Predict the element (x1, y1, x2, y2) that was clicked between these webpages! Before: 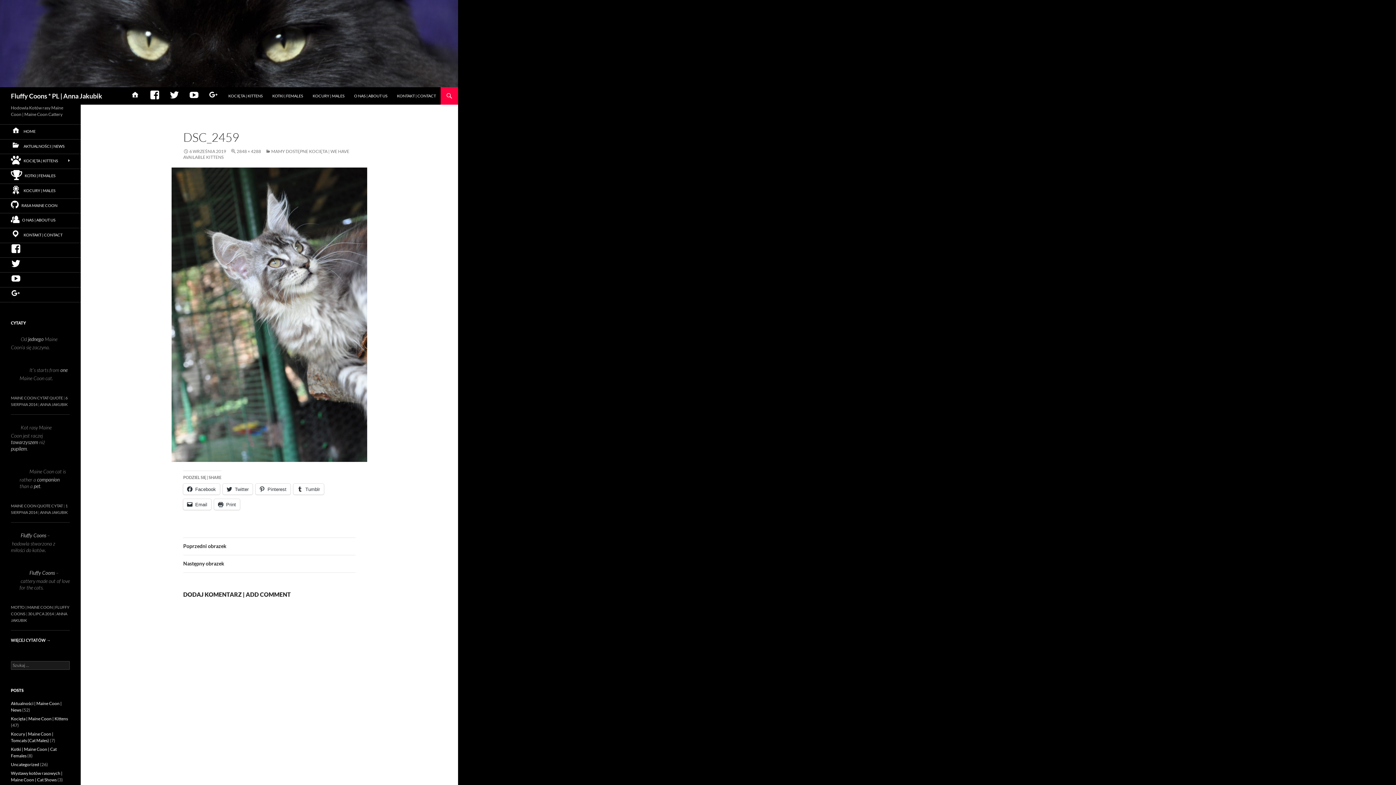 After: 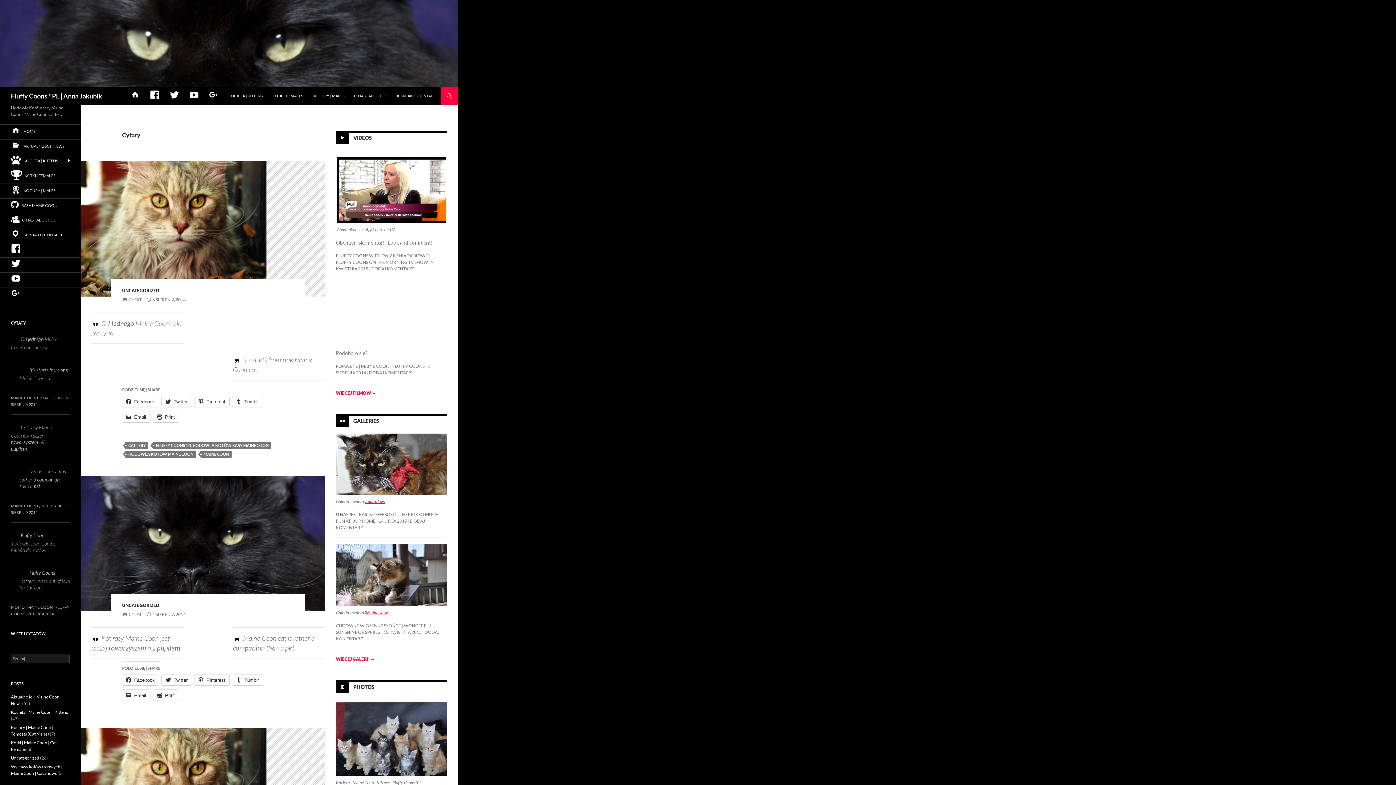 Action: label: WIĘCEJ CYTATÓW → bbox: (10, 638, 50, 642)